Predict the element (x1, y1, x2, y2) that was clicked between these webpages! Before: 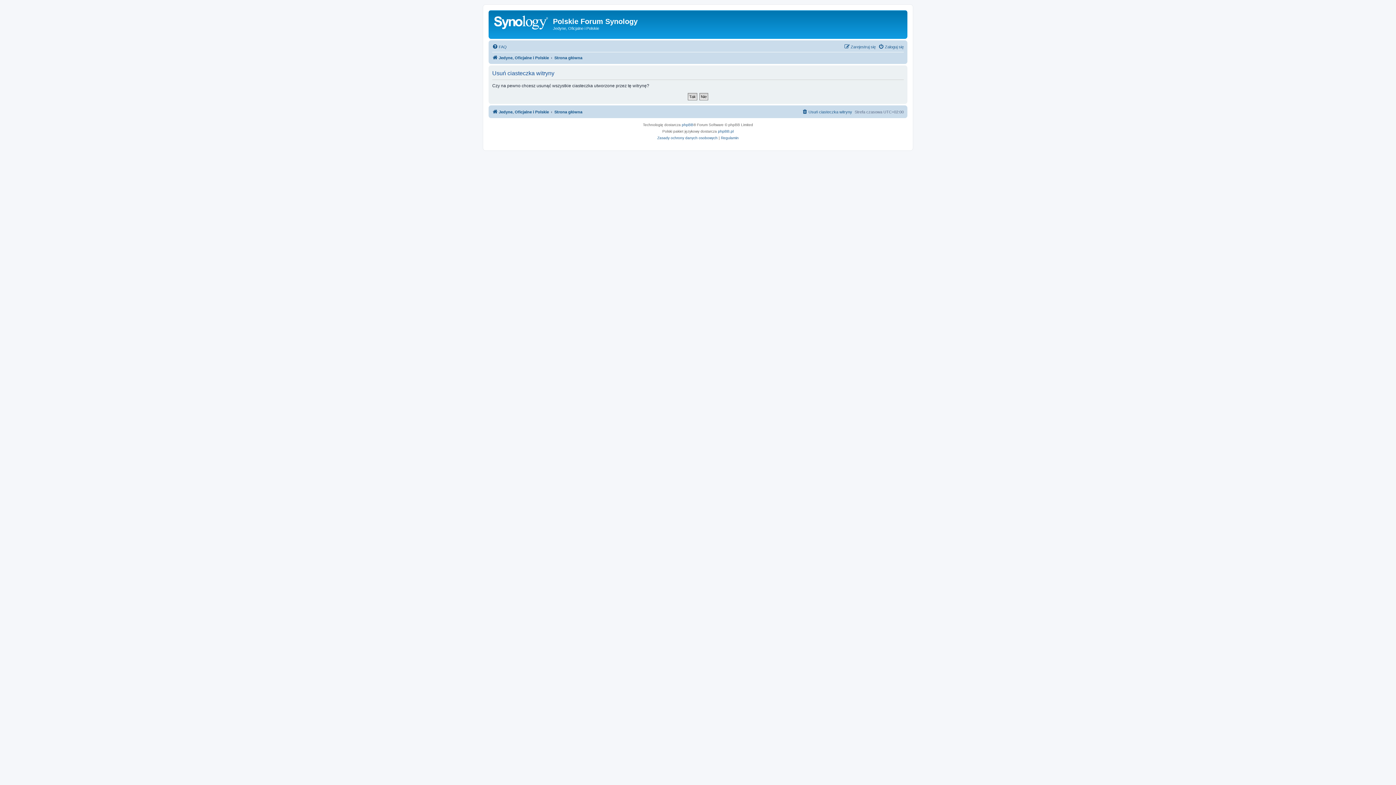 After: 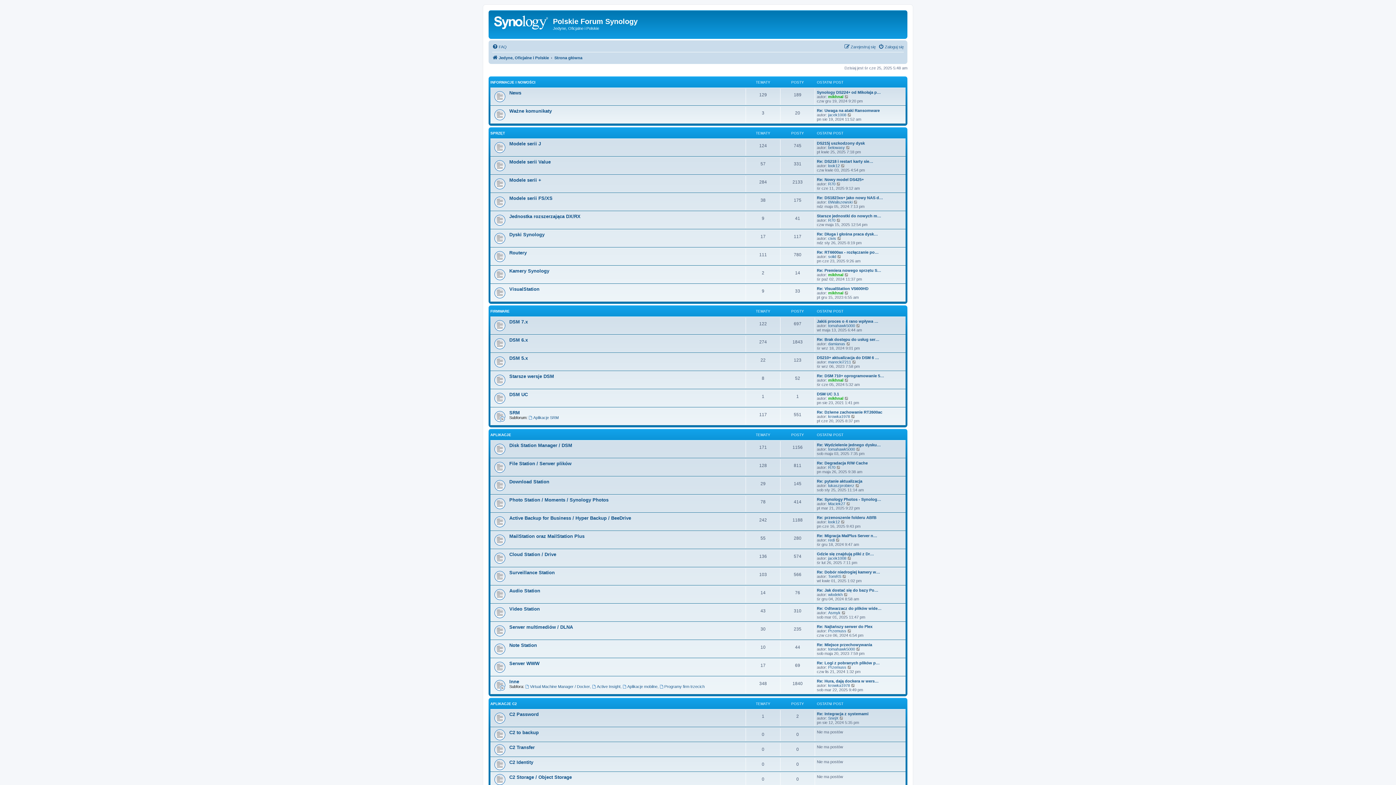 Action: bbox: (492, 107, 549, 116) label: Jedyne, Oficjalne i Polskie